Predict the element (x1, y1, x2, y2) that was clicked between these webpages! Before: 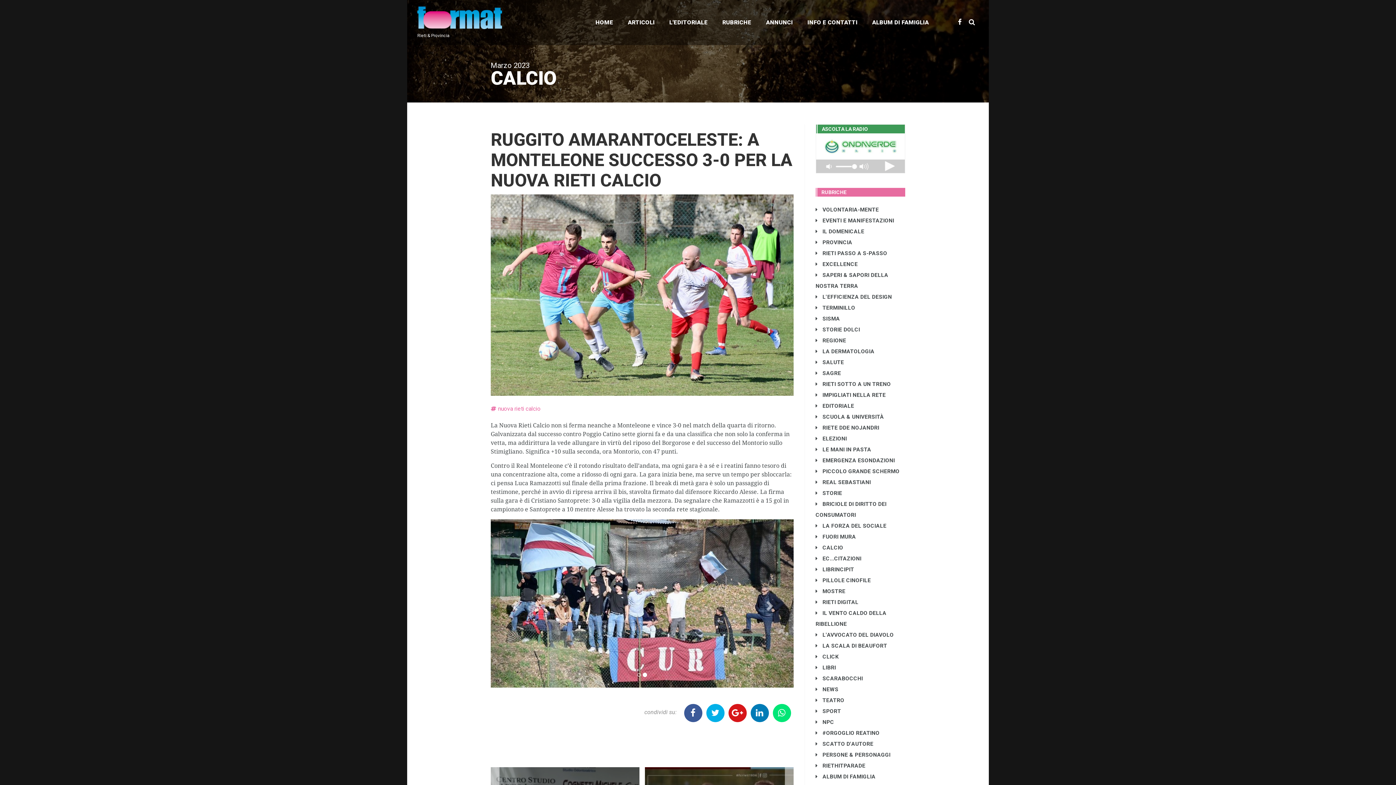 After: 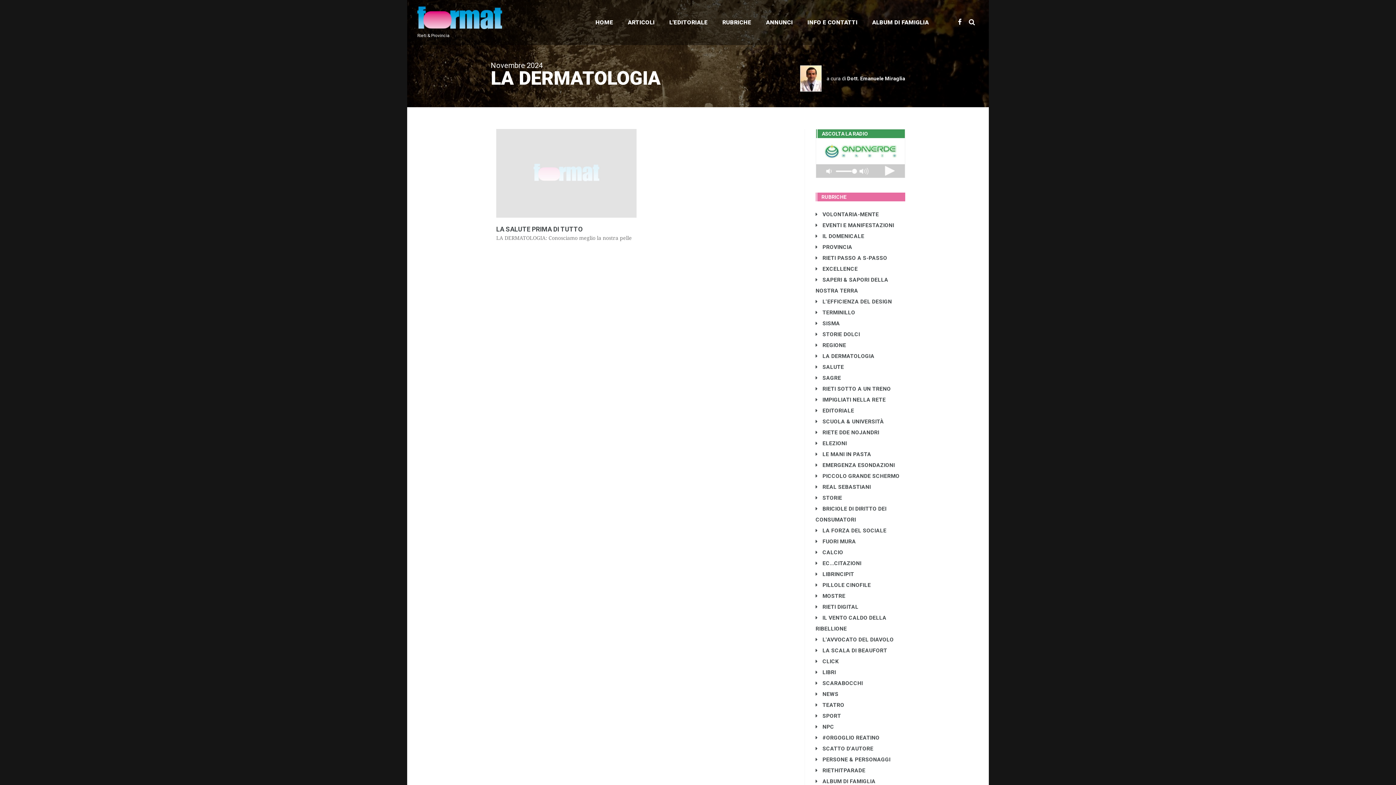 Action: label:  LA DERMATOLOGIA bbox: (815, 348, 874, 354)